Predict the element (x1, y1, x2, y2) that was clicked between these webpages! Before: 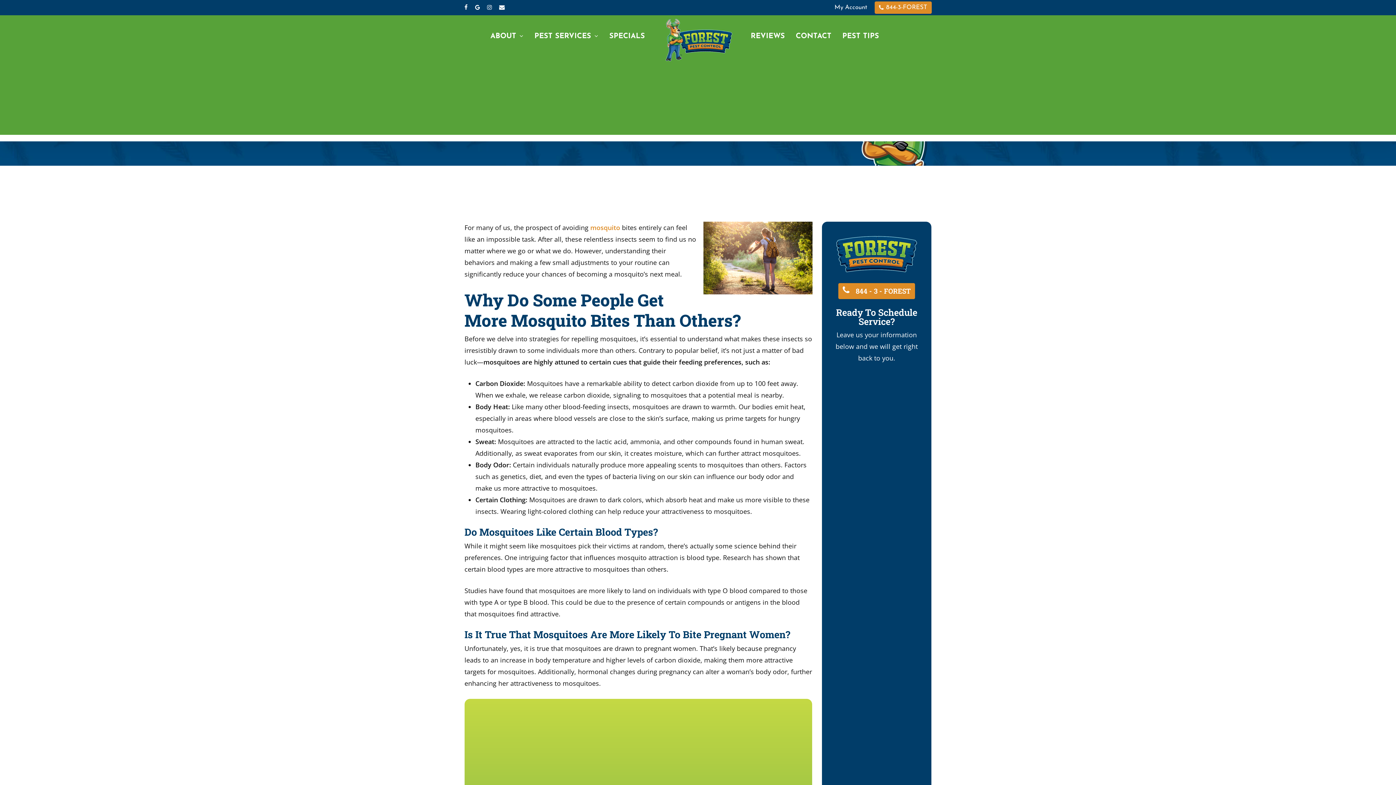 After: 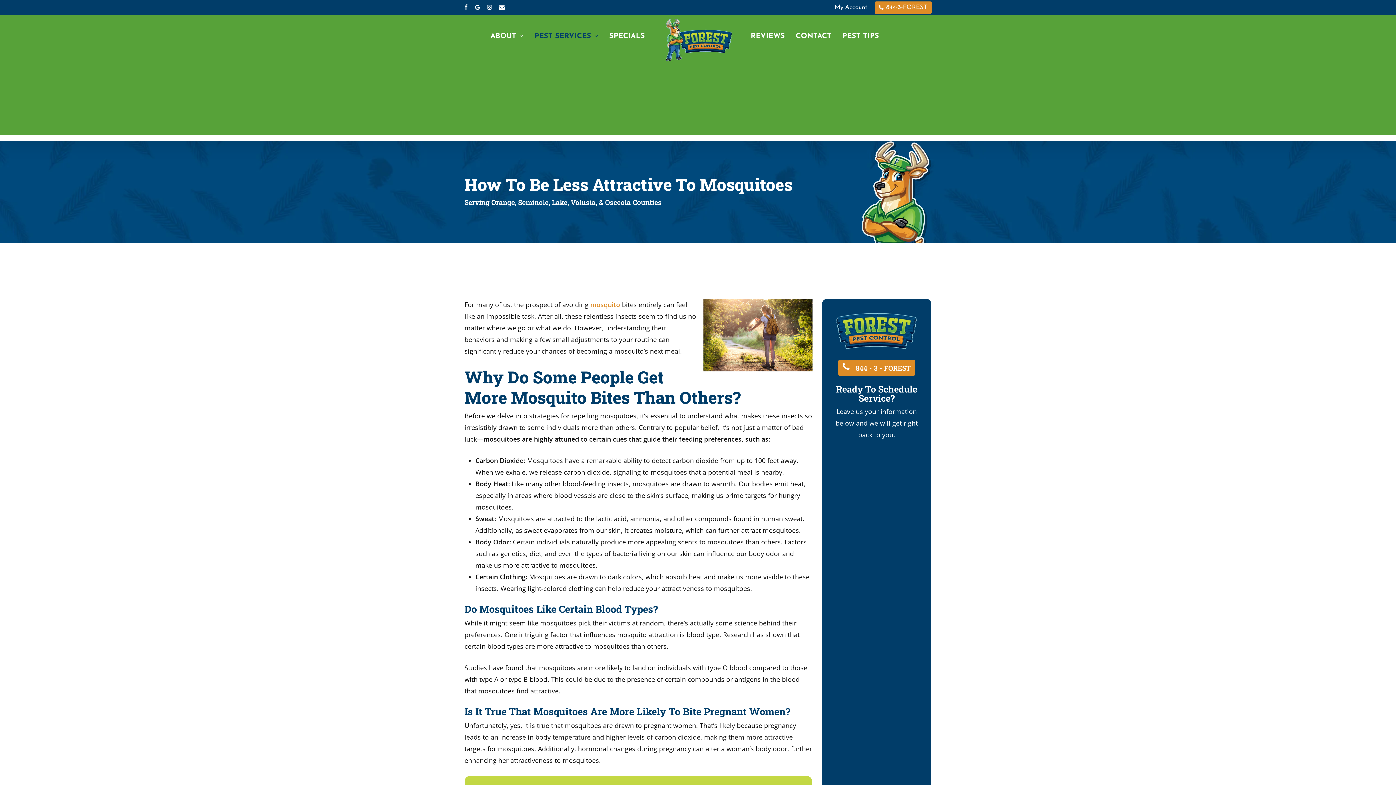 Action: bbox: (529, 31, 604, 41) label: PEST SERVICES